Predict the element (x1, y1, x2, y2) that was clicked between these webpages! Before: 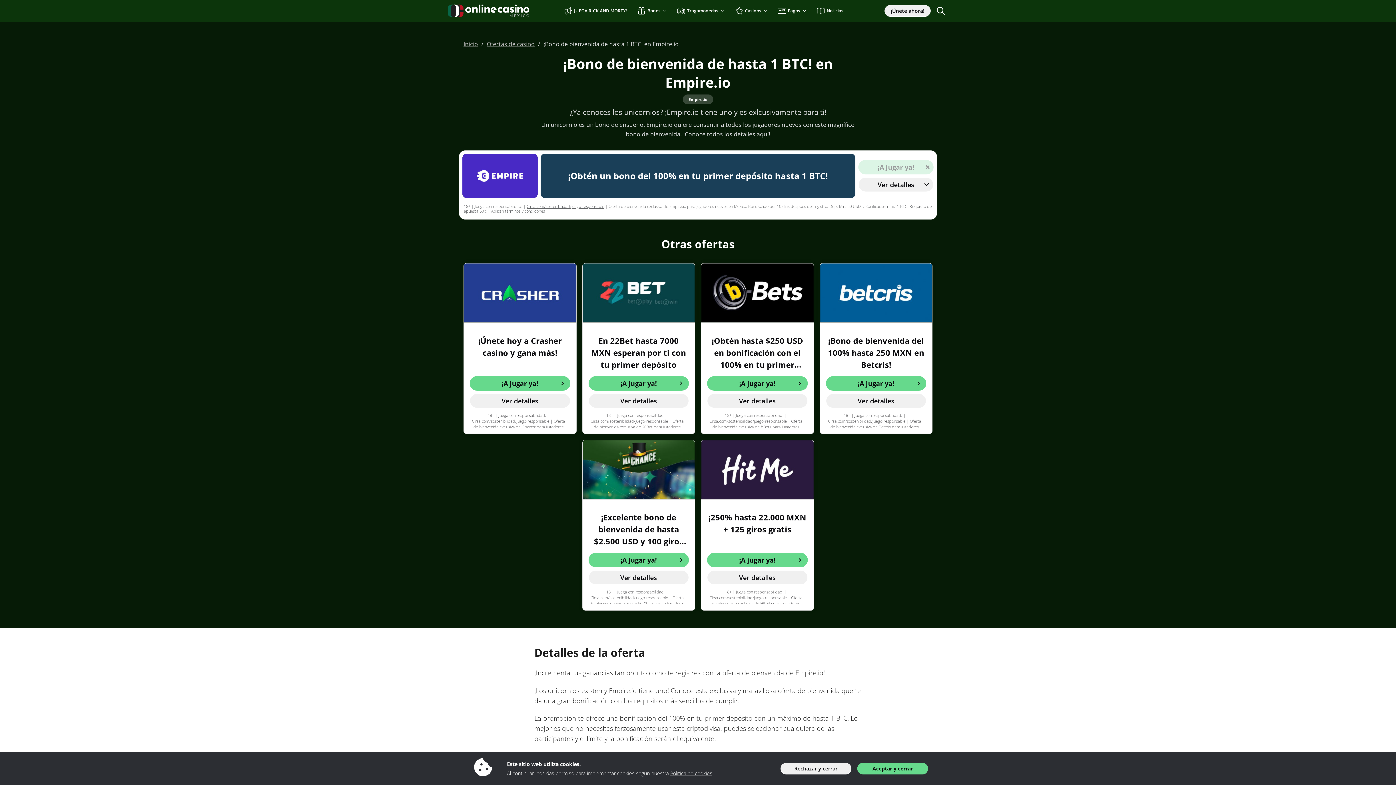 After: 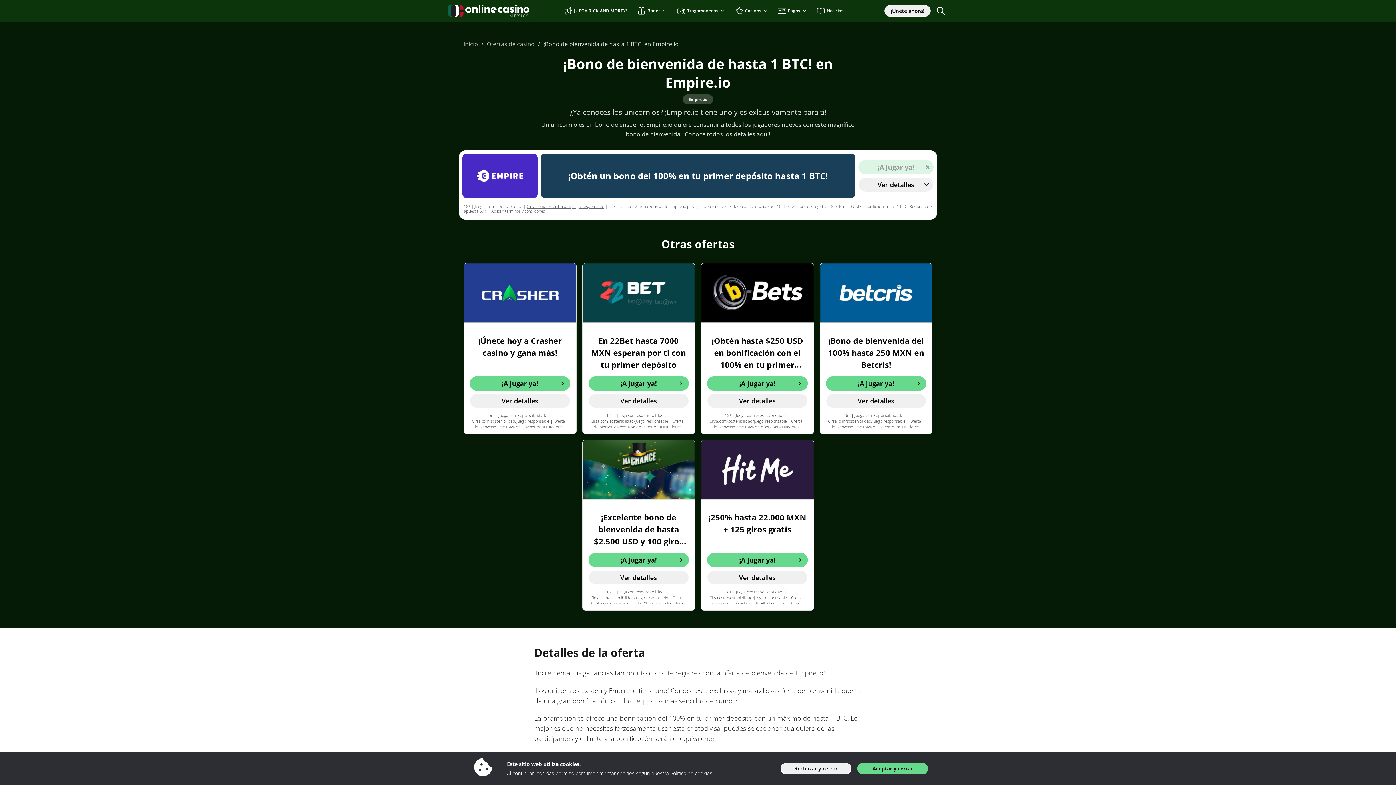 Action: bbox: (590, 595, 668, 600) label: Cirsa.com/sostenibilidad/juego-responsable